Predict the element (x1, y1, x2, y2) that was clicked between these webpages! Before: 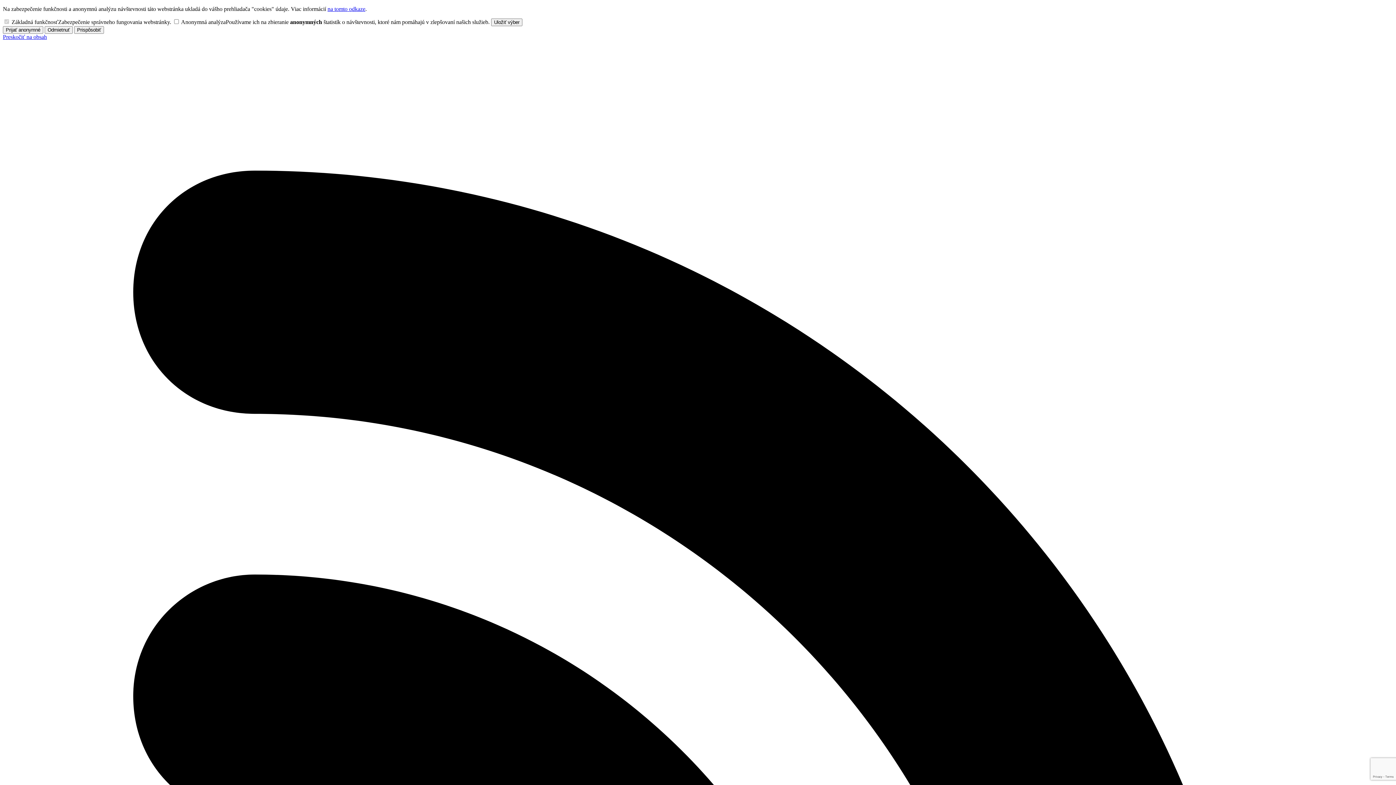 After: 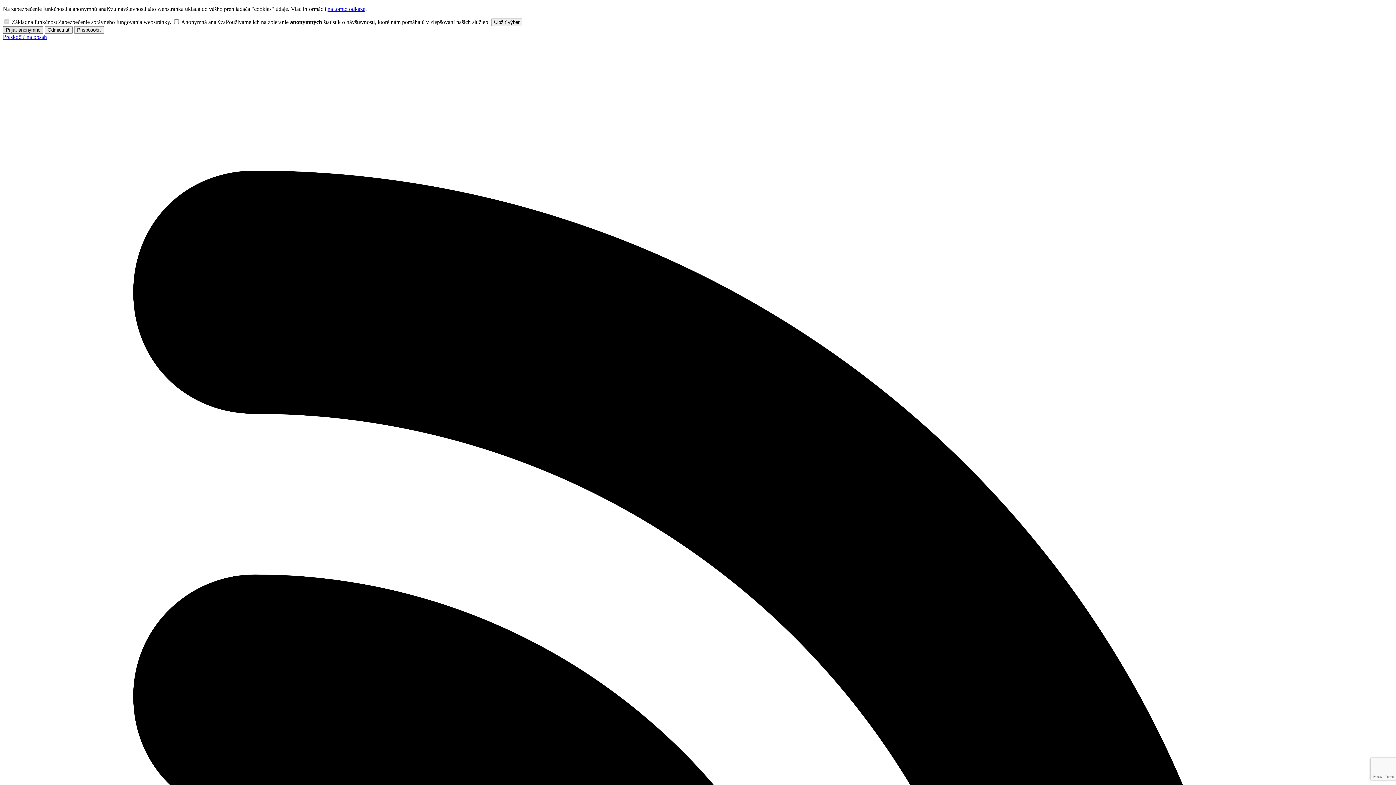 Action: bbox: (2, 26, 43, 33) label: Prijať anonymné